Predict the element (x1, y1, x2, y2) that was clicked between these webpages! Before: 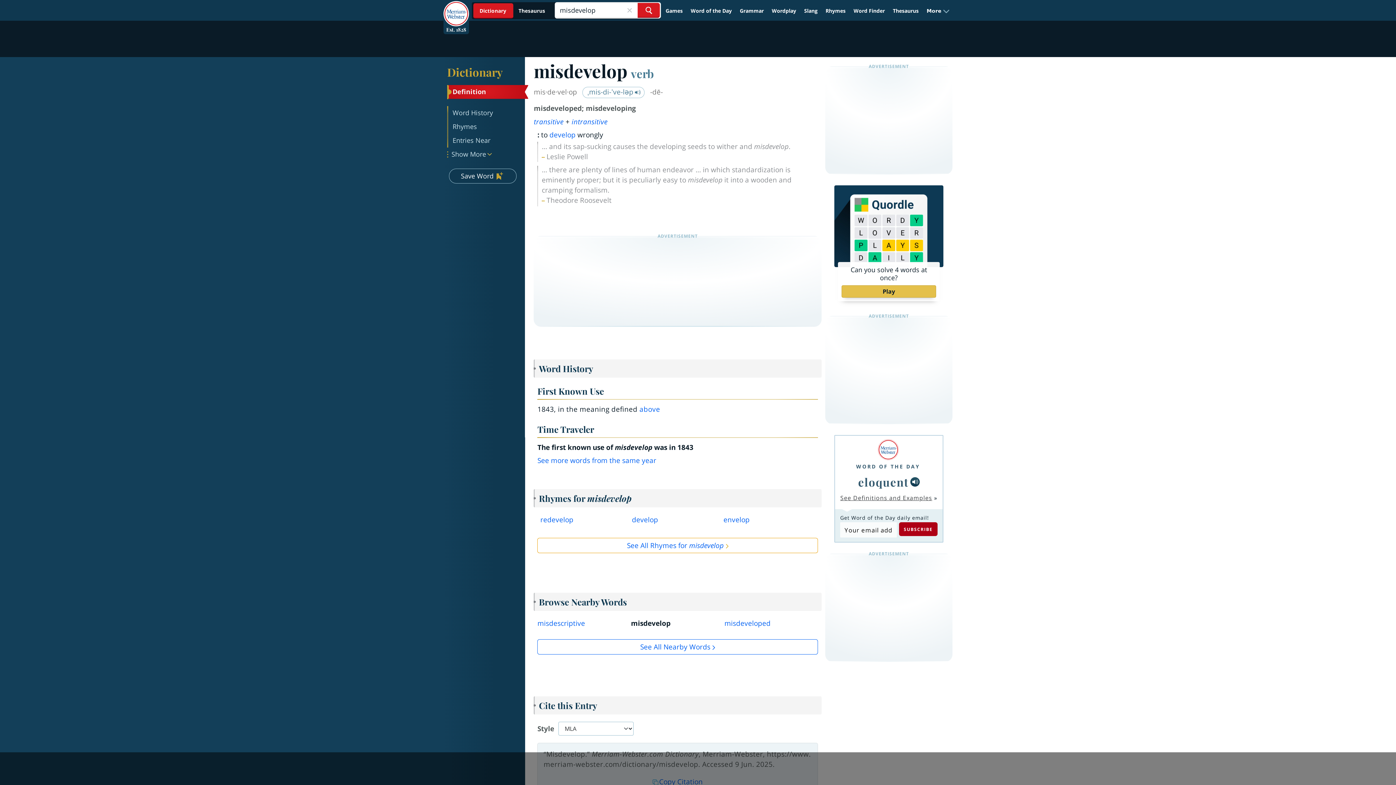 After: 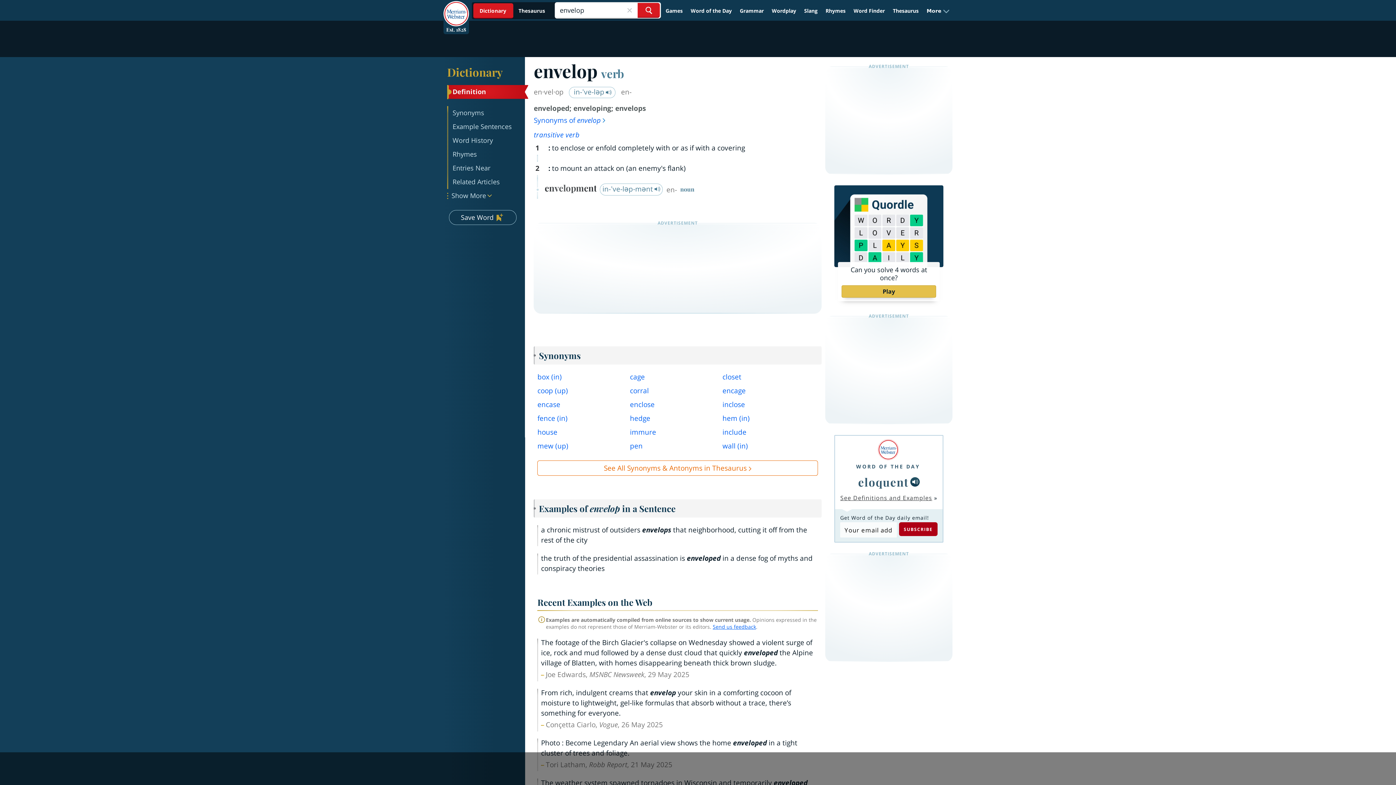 Action: bbox: (723, 514, 804, 528) label: envelop